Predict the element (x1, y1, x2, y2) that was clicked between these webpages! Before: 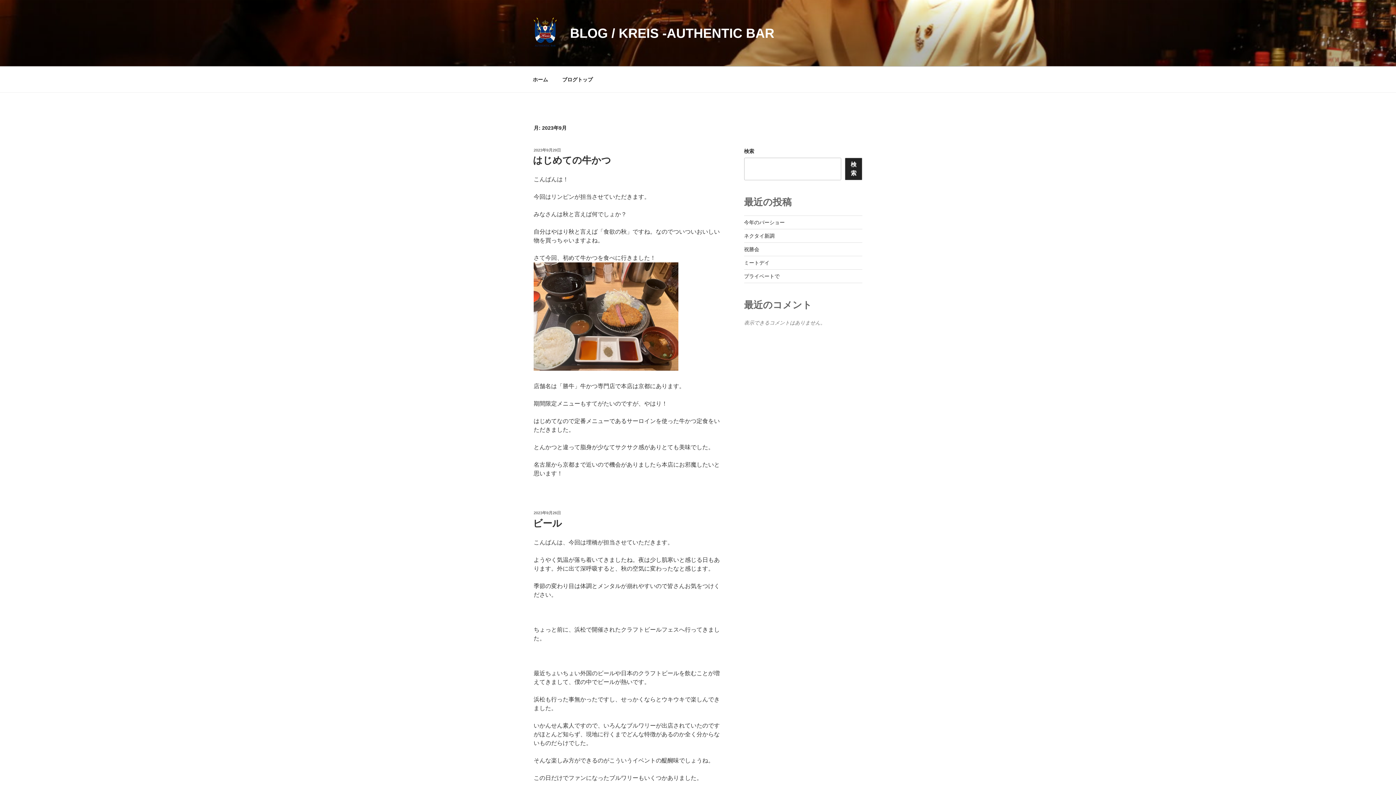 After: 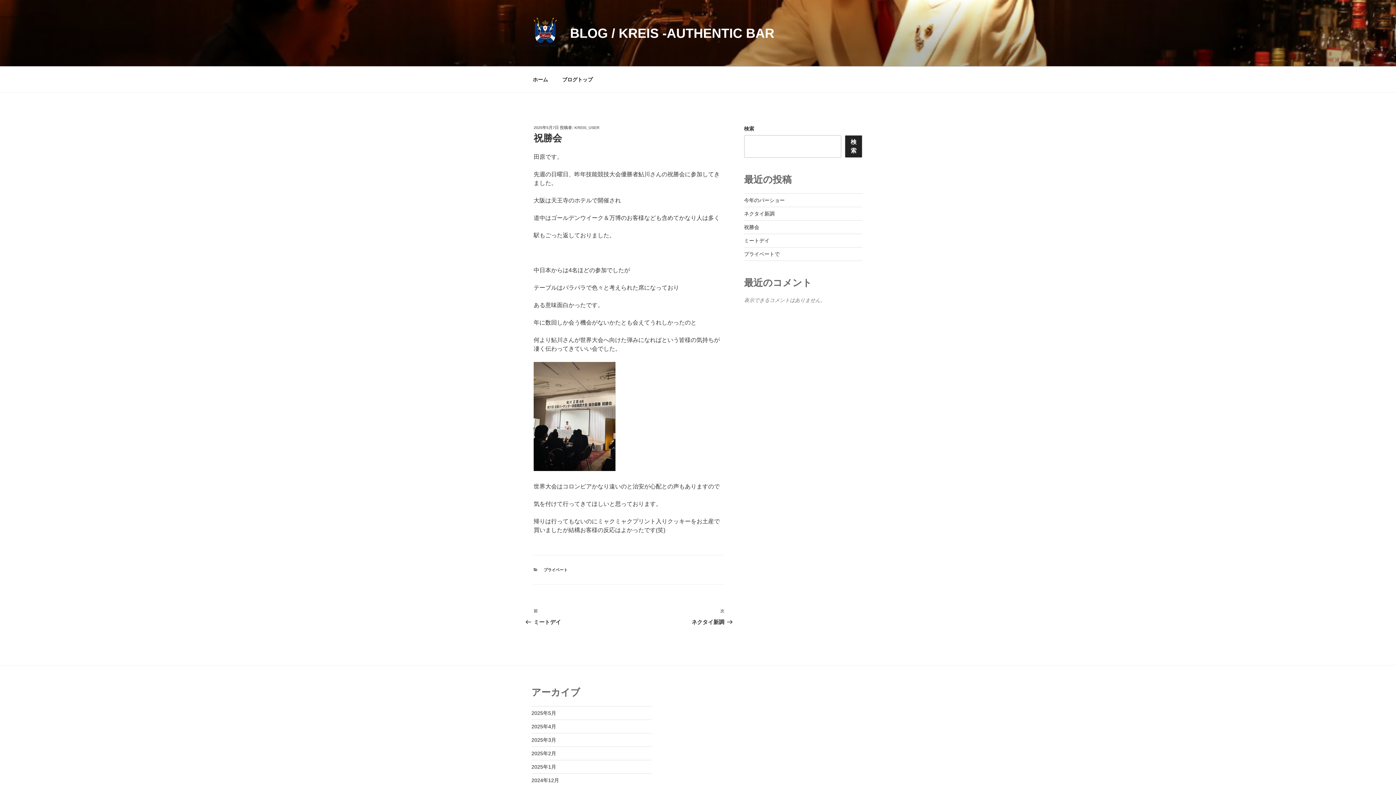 Action: label: 祝勝会 bbox: (744, 246, 759, 252)